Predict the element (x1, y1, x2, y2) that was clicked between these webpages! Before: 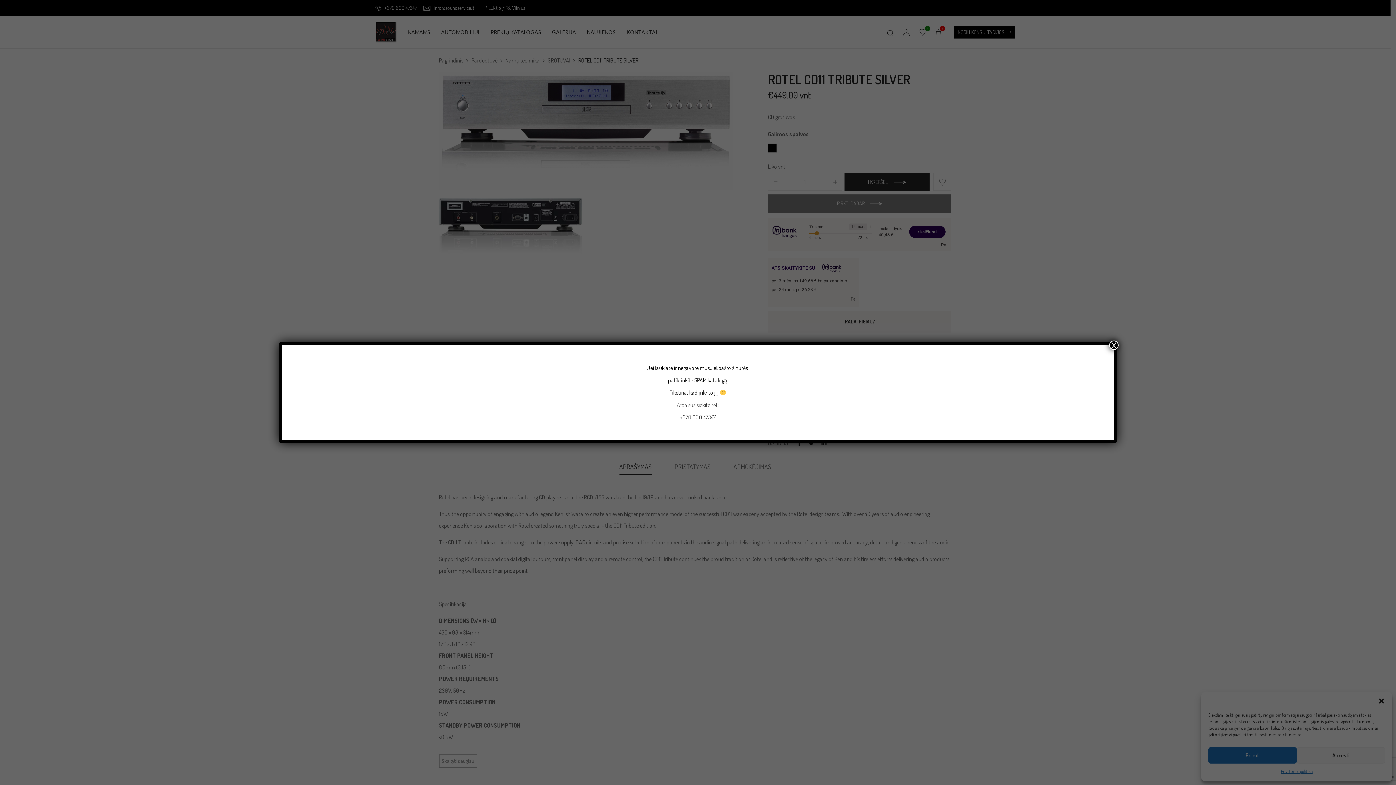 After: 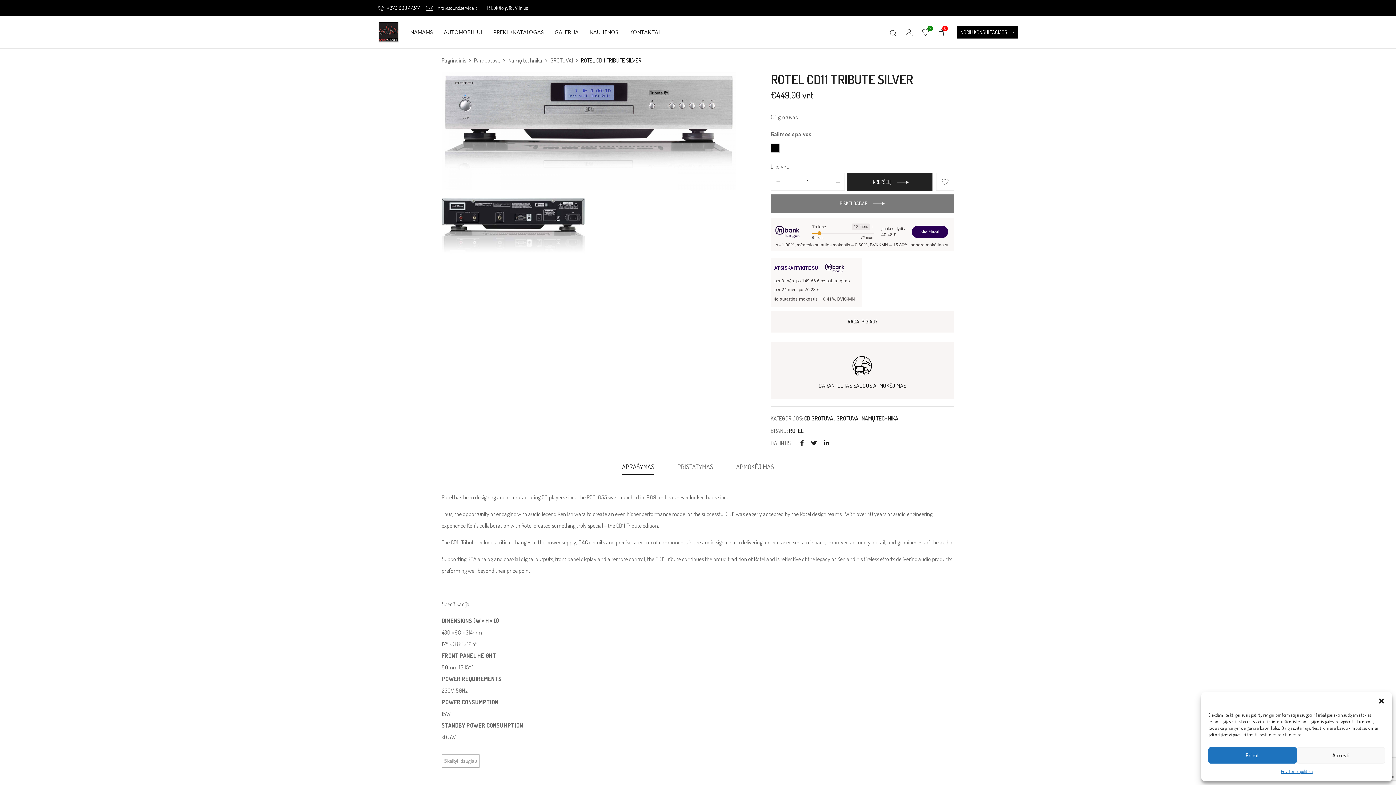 Action: bbox: (1109, 340, 1118, 350) label: Close